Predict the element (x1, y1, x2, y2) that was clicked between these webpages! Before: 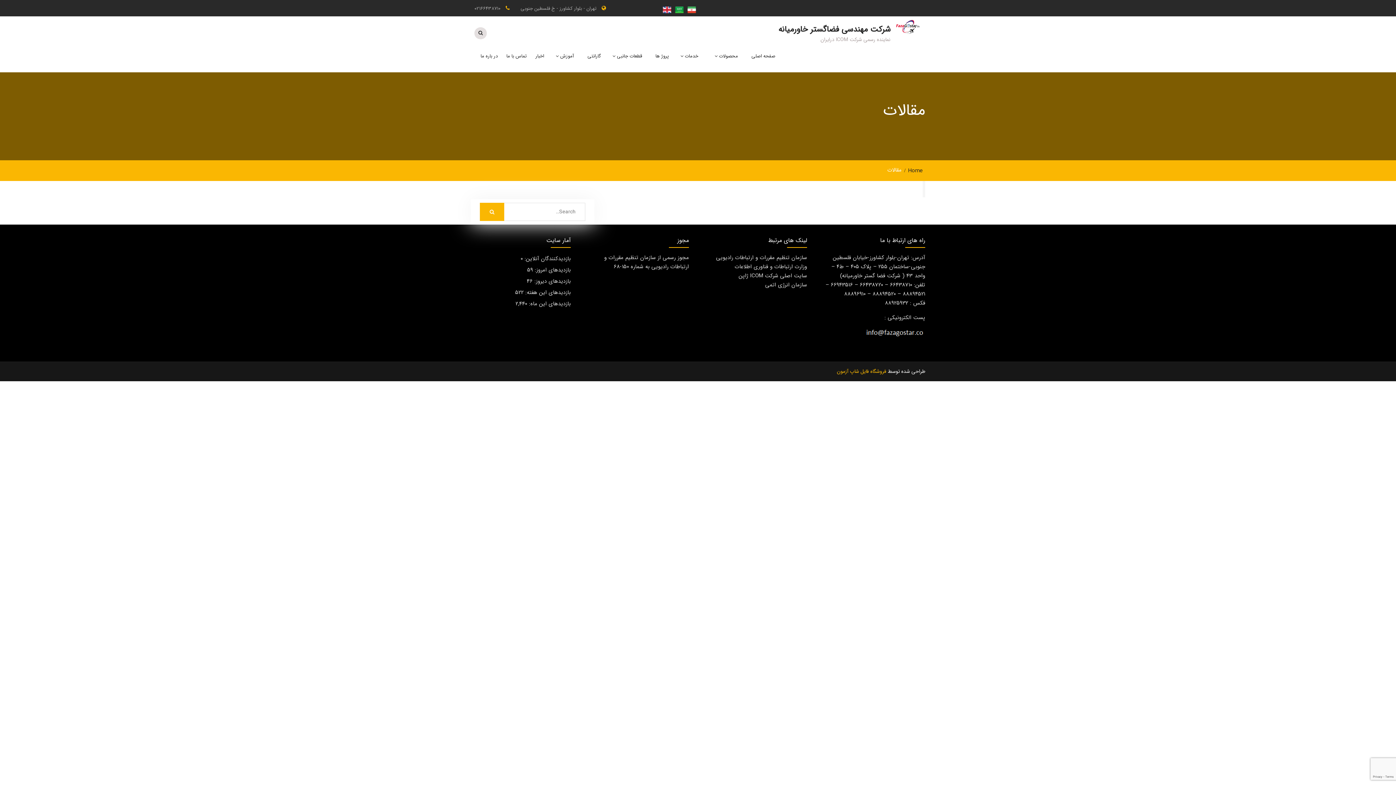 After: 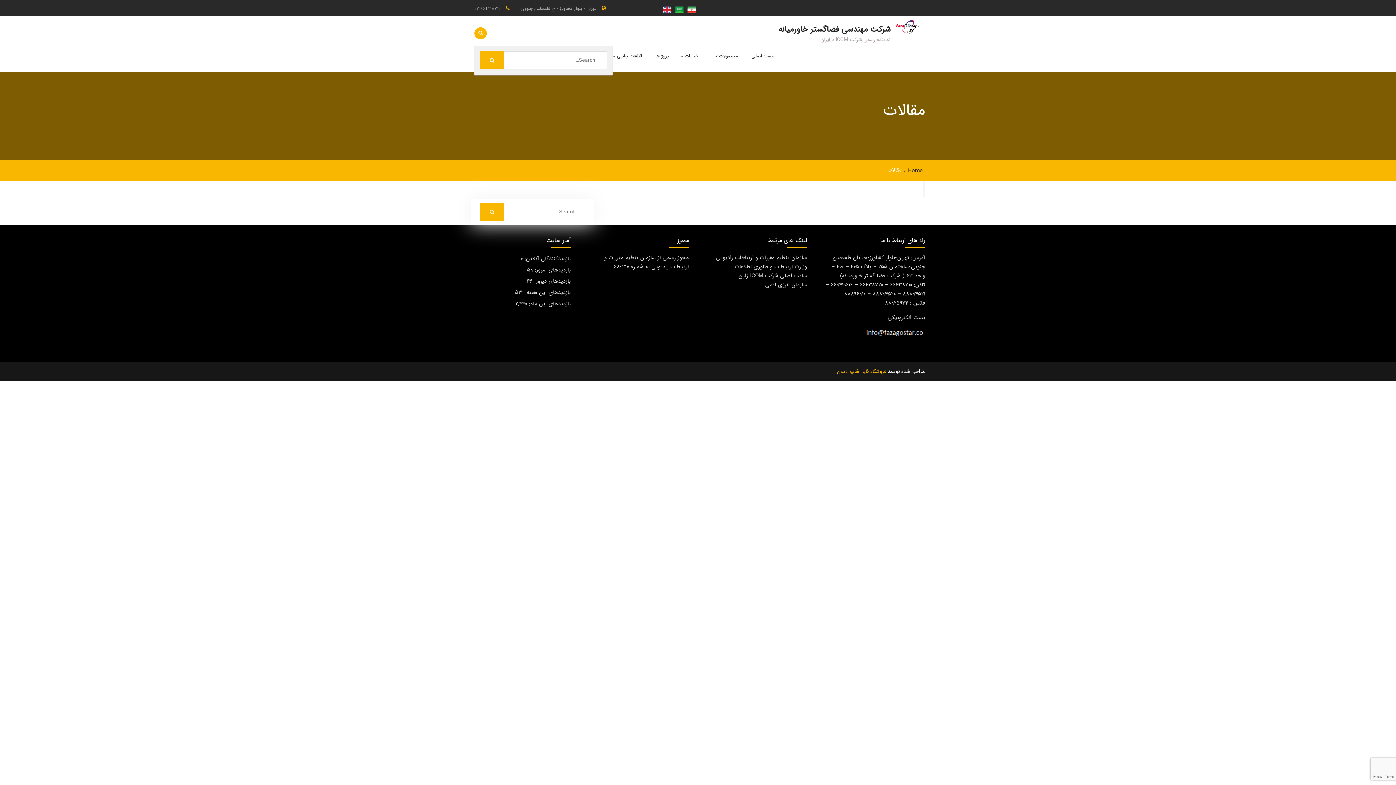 Action: bbox: (474, 27, 486, 39)